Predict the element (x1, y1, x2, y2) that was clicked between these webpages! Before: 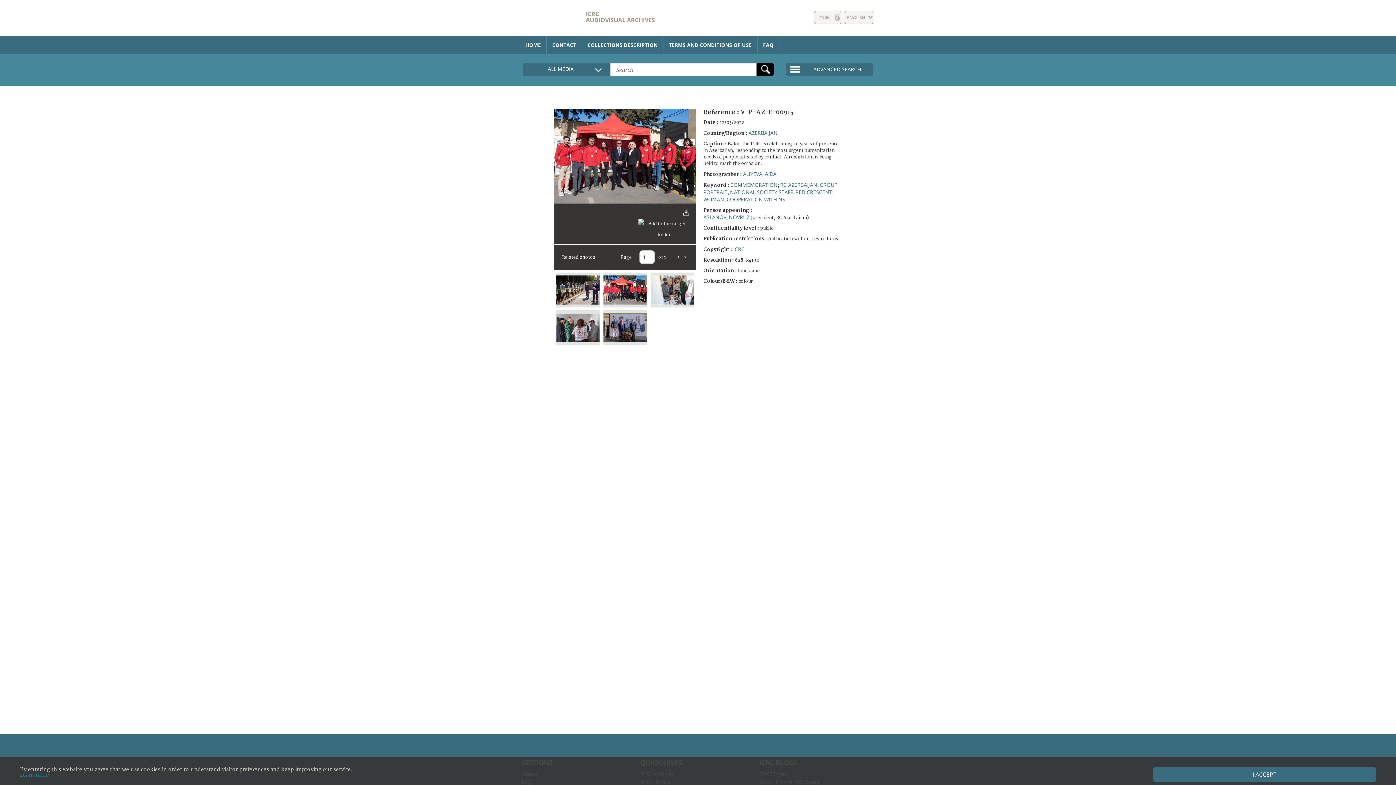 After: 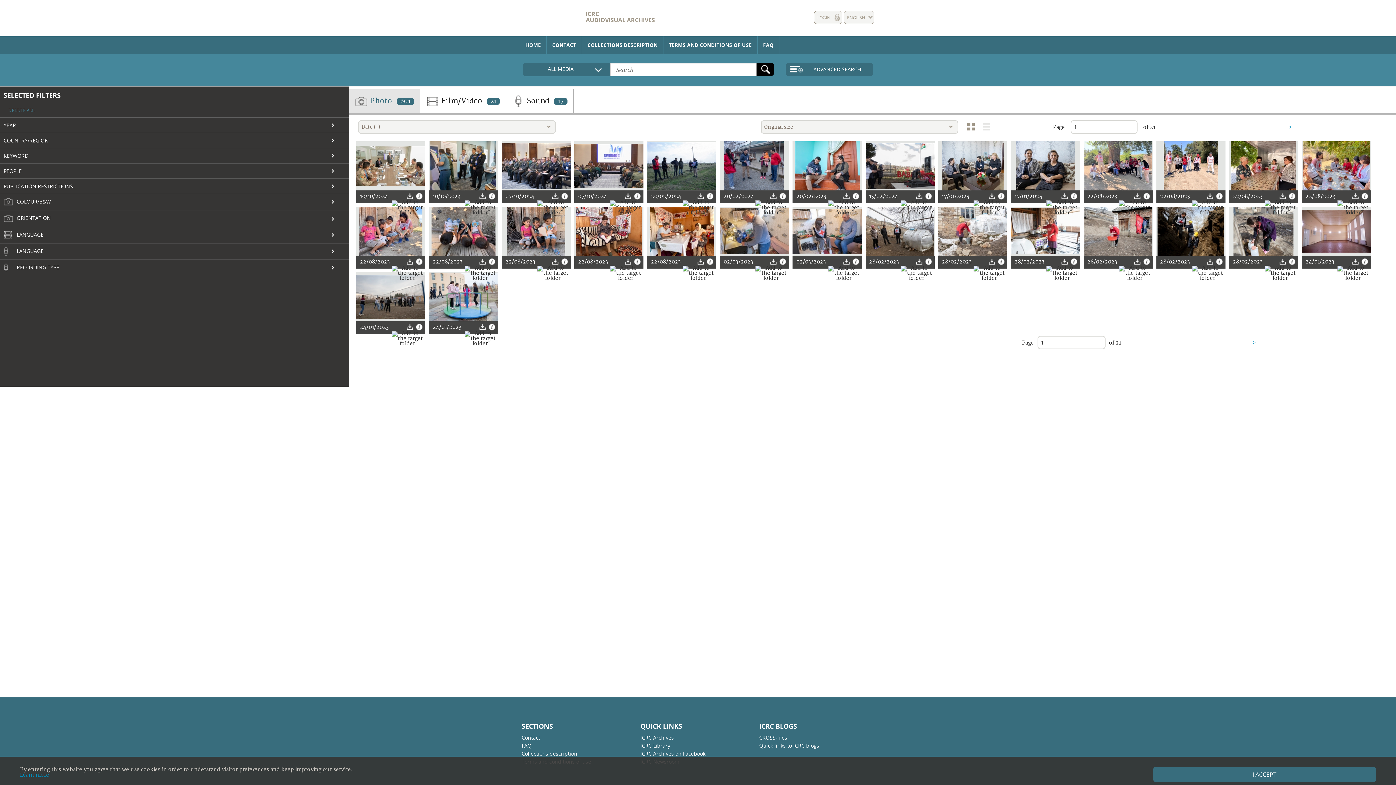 Action: bbox: (748, 129, 777, 136) label: AZERBAIJAN